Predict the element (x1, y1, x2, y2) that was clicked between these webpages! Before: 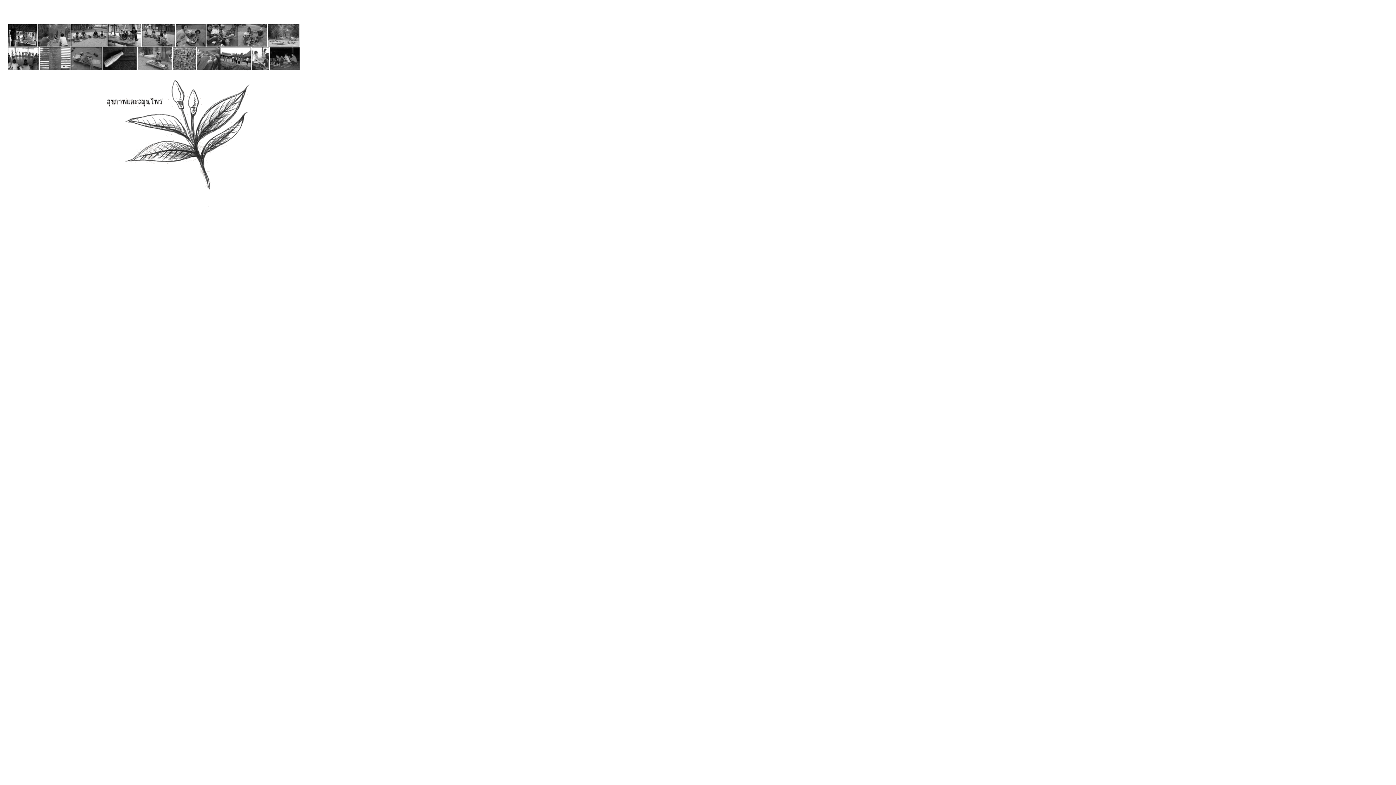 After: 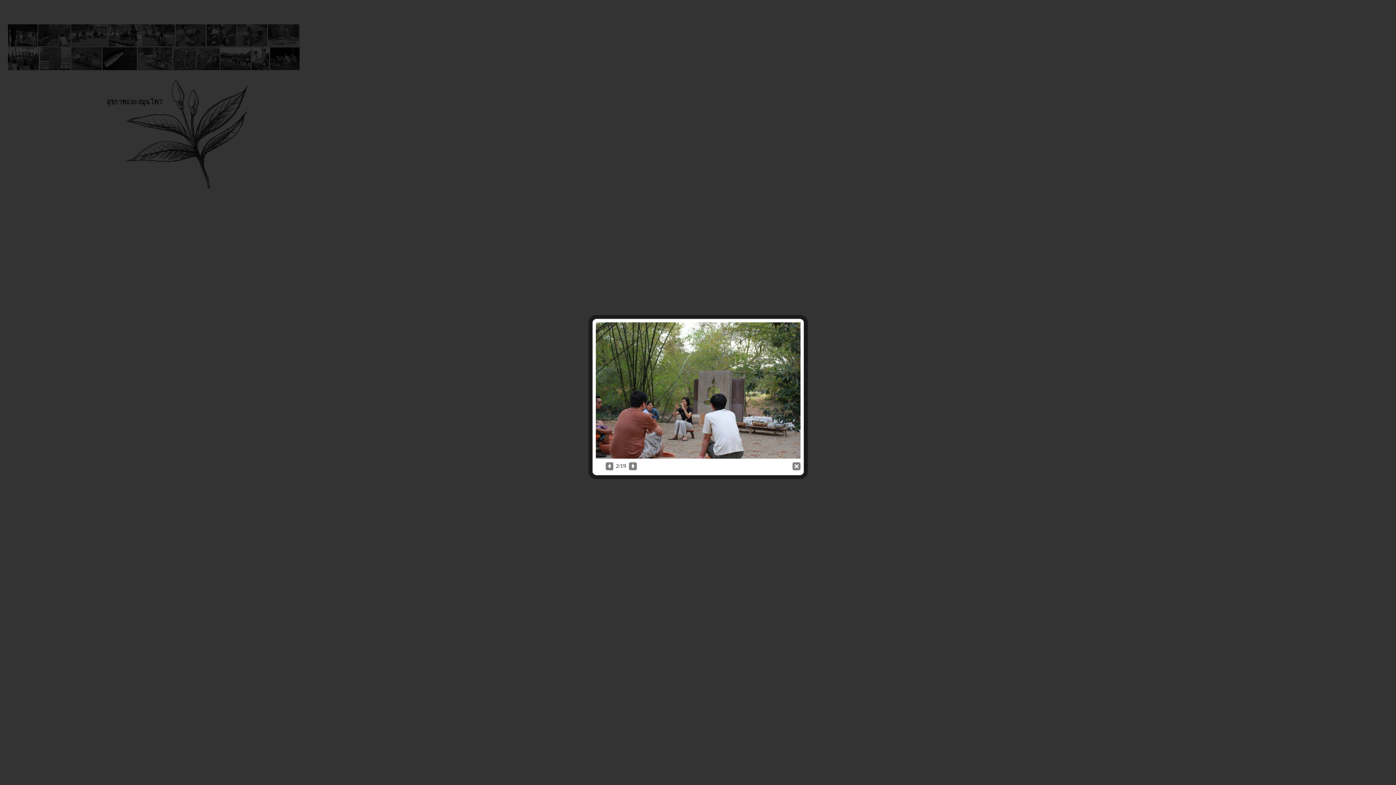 Action: bbox: (38, 41, 70, 47)